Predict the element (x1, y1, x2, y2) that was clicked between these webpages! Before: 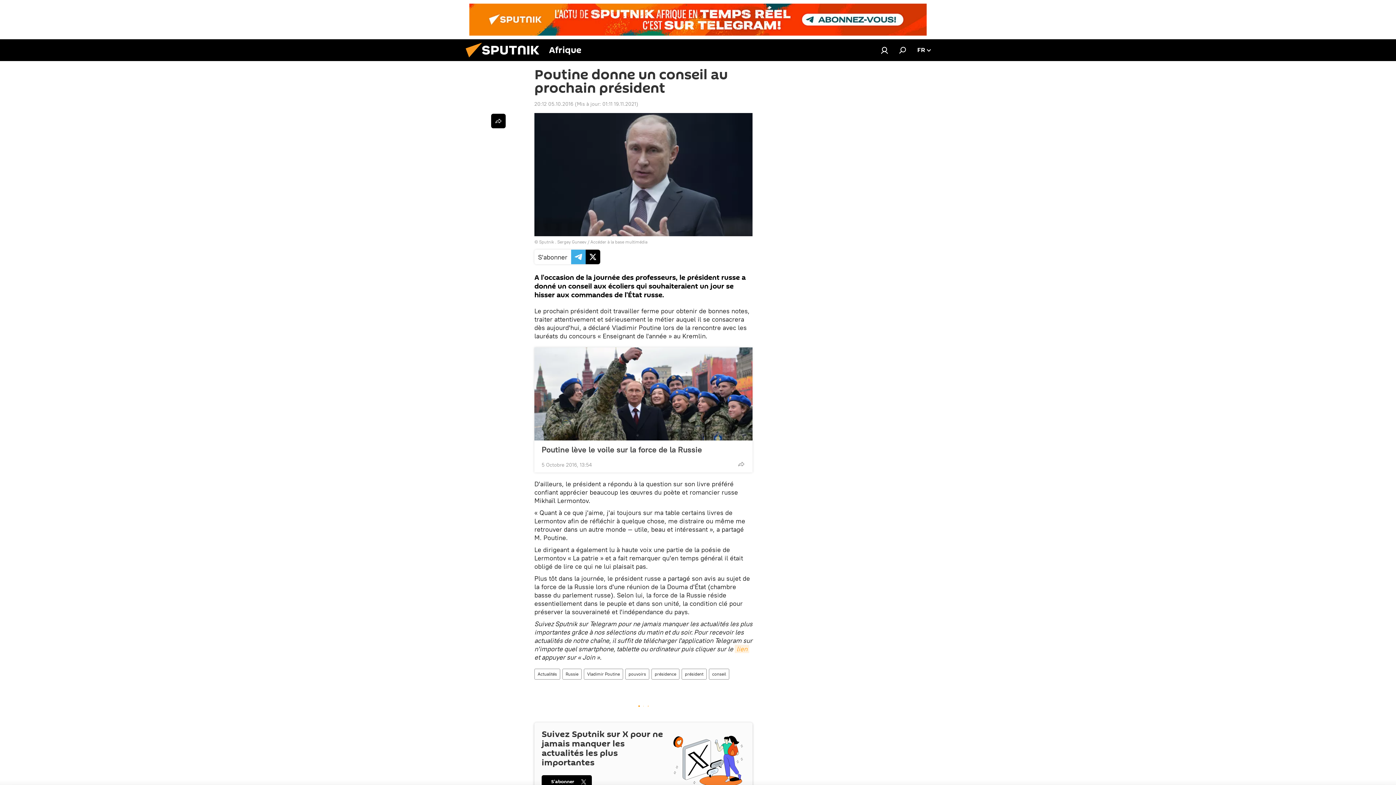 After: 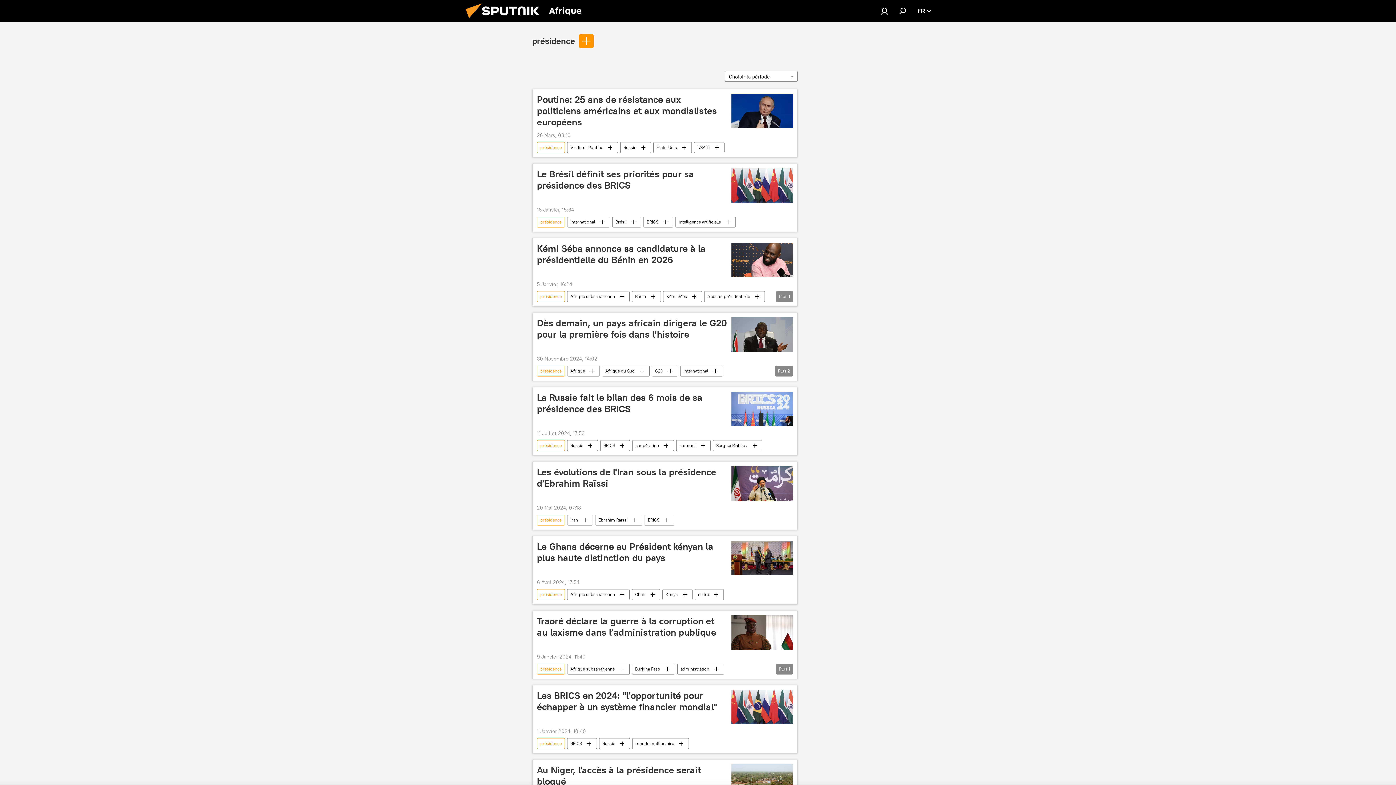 Action: bbox: (652, 669, 679, 680) label: présidence